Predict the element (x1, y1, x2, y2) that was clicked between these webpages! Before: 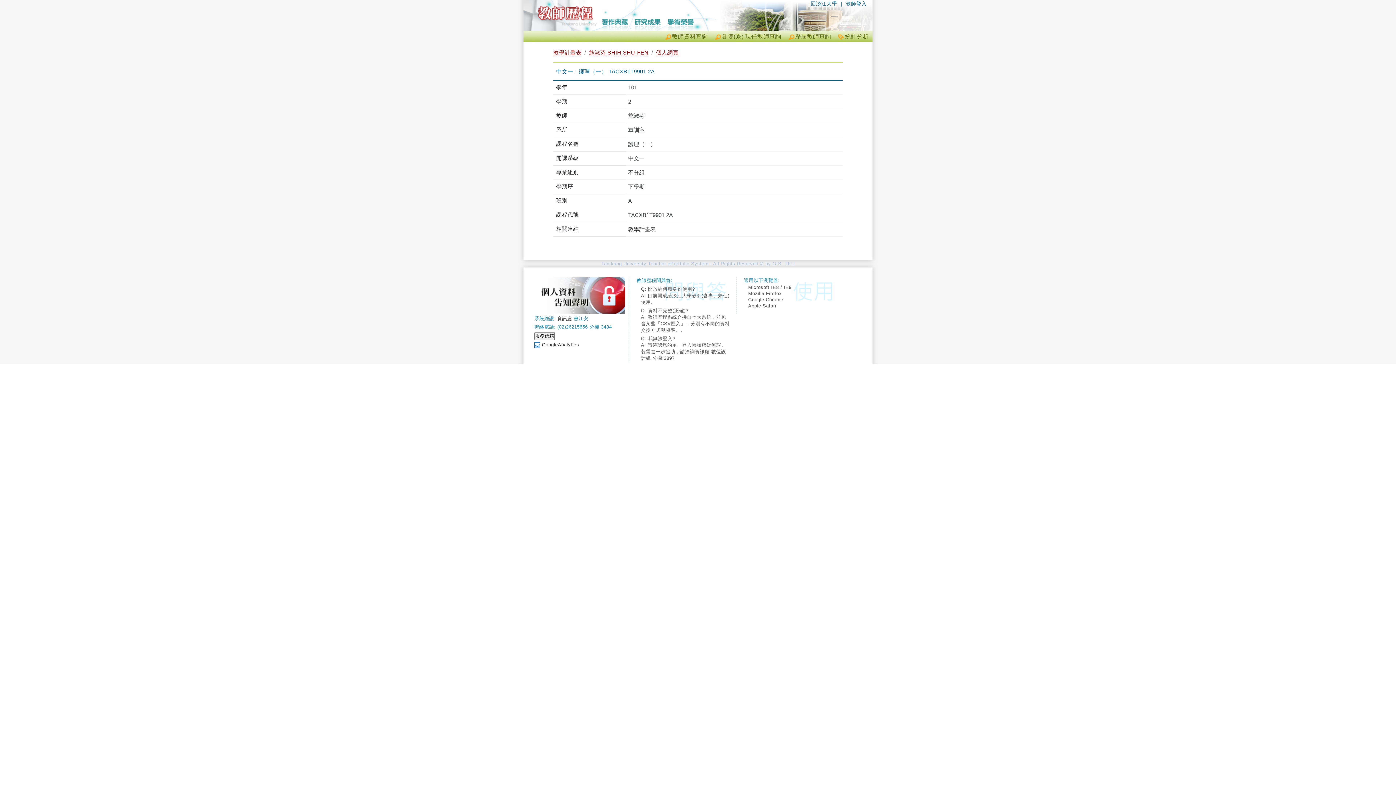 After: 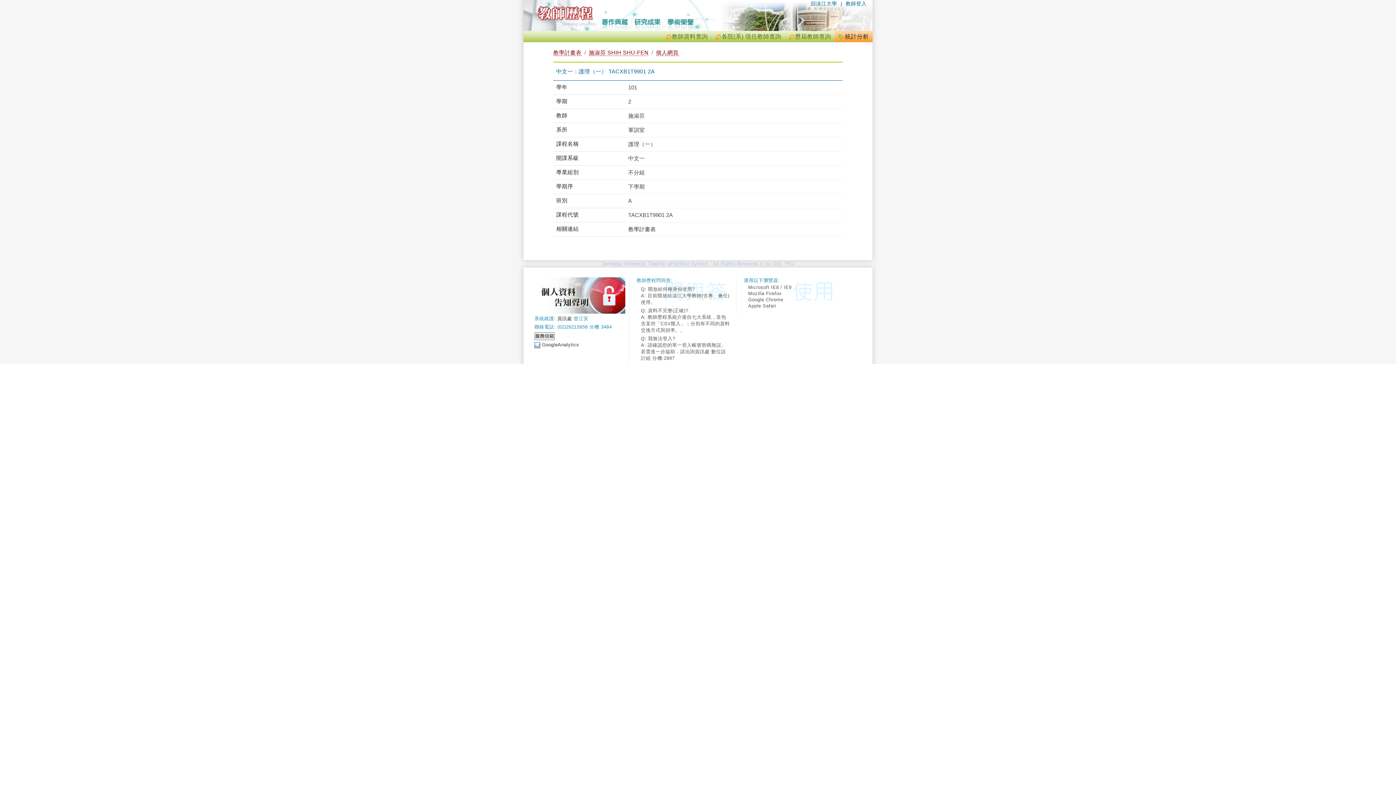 Action: bbox: (838, 33, 869, 39) label: 統計分析